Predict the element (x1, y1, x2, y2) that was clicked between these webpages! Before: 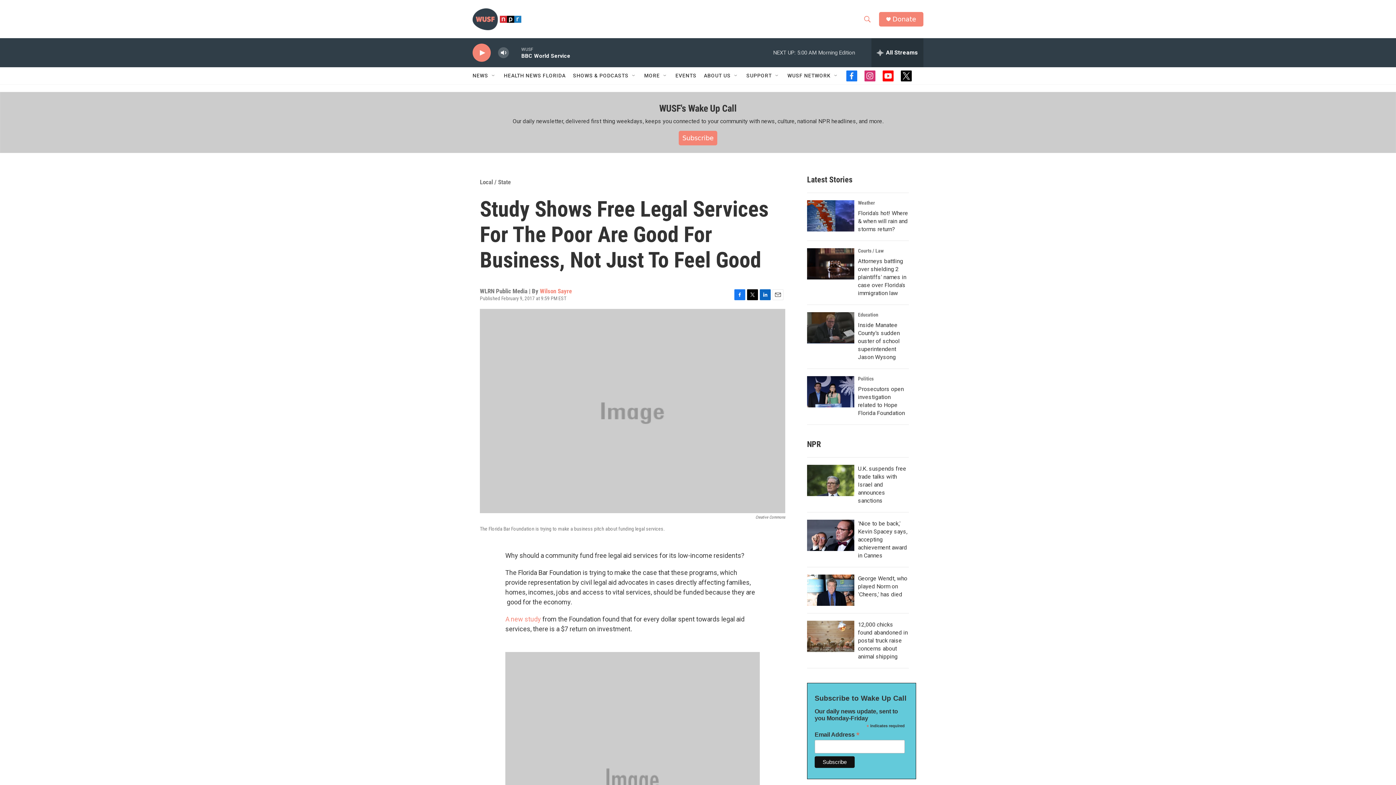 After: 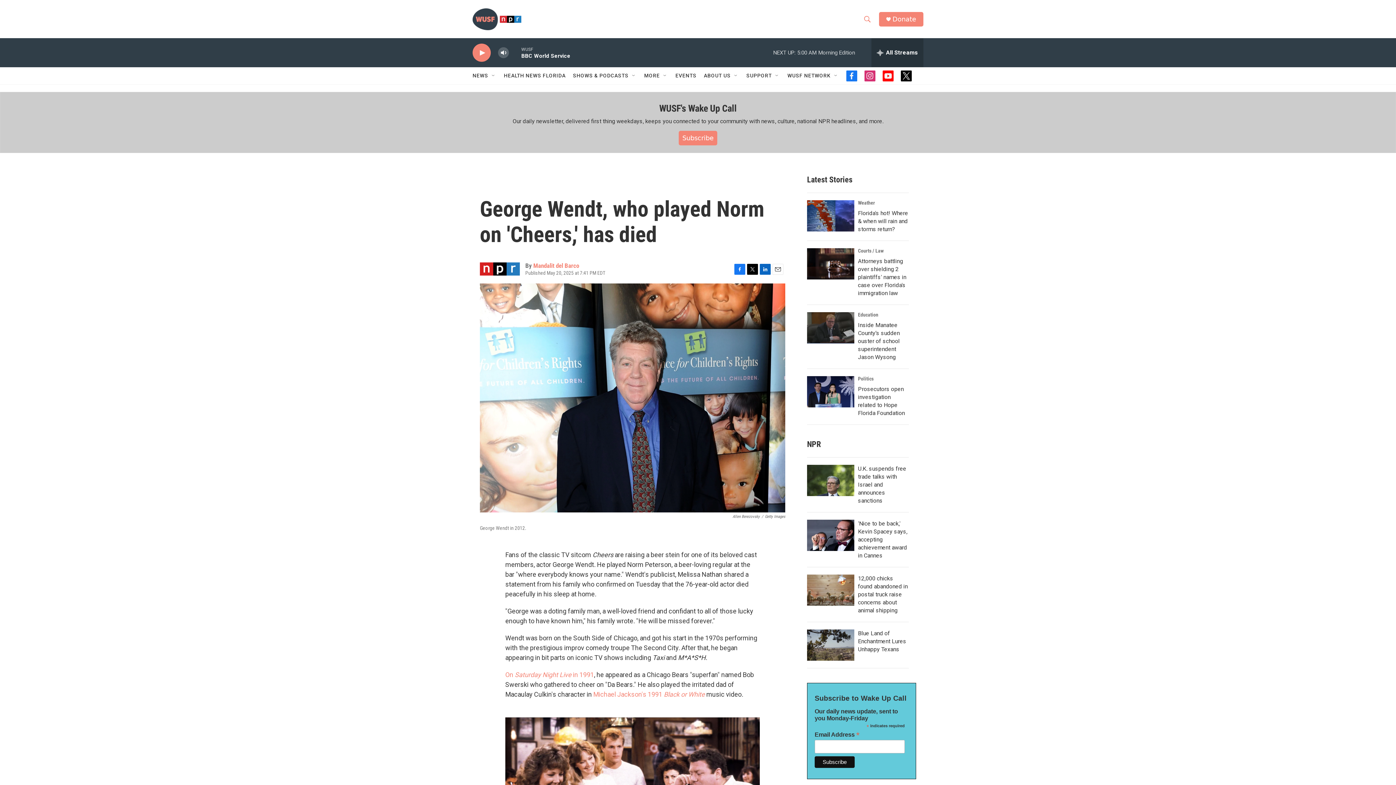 Action: label: George Wendt, who played Norm on 'Cheers,' has died bbox: (807, 574, 854, 606)